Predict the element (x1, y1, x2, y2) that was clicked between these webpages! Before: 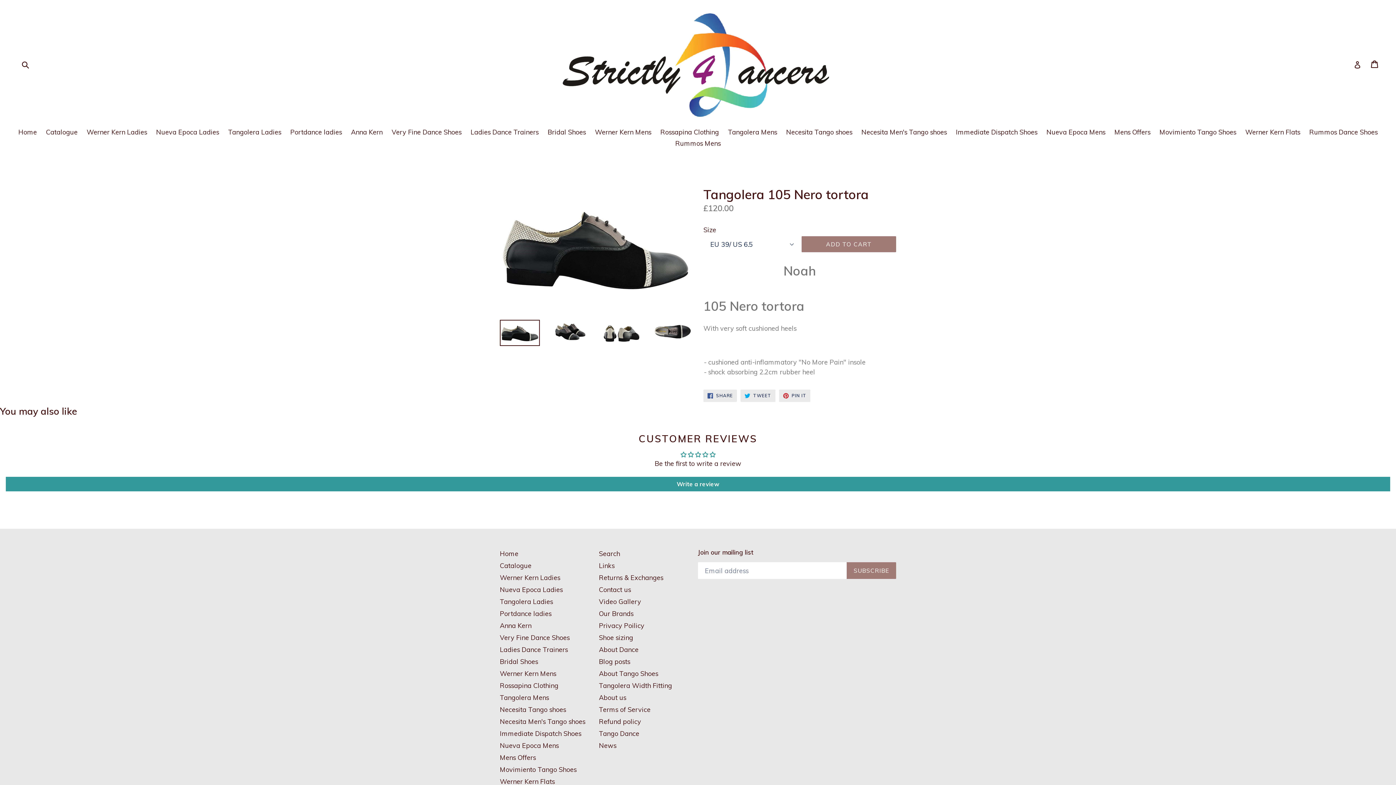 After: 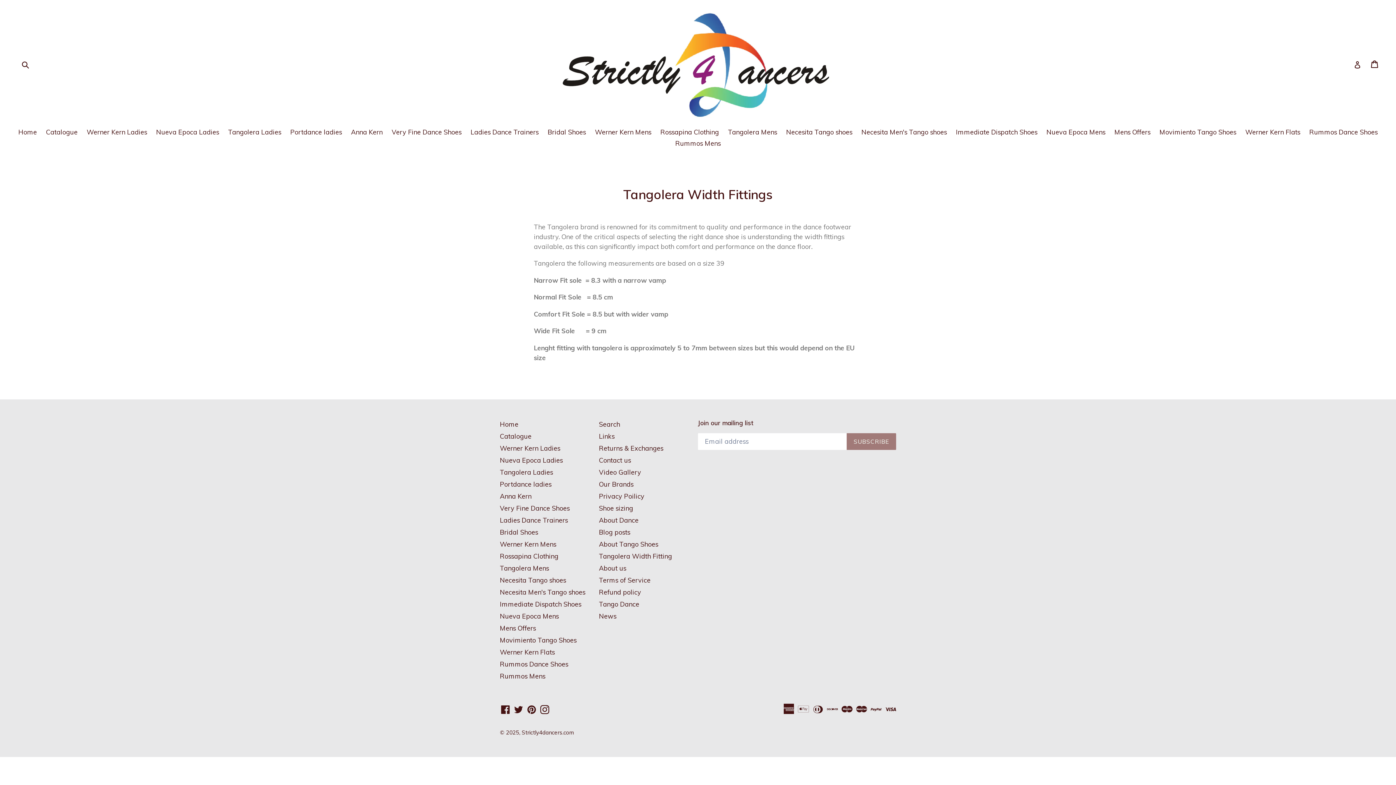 Action: bbox: (599, 681, 672, 690) label: Tangolera Width Fitting